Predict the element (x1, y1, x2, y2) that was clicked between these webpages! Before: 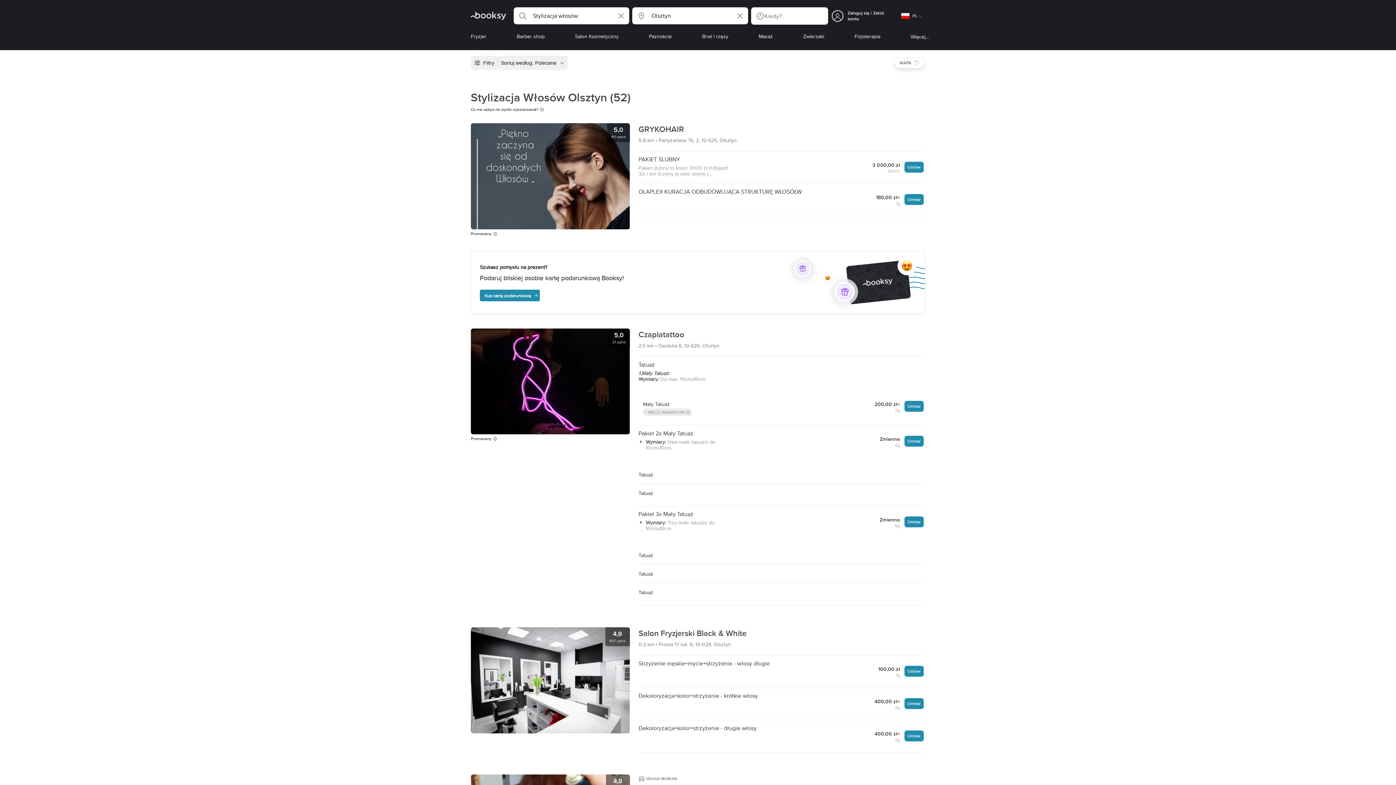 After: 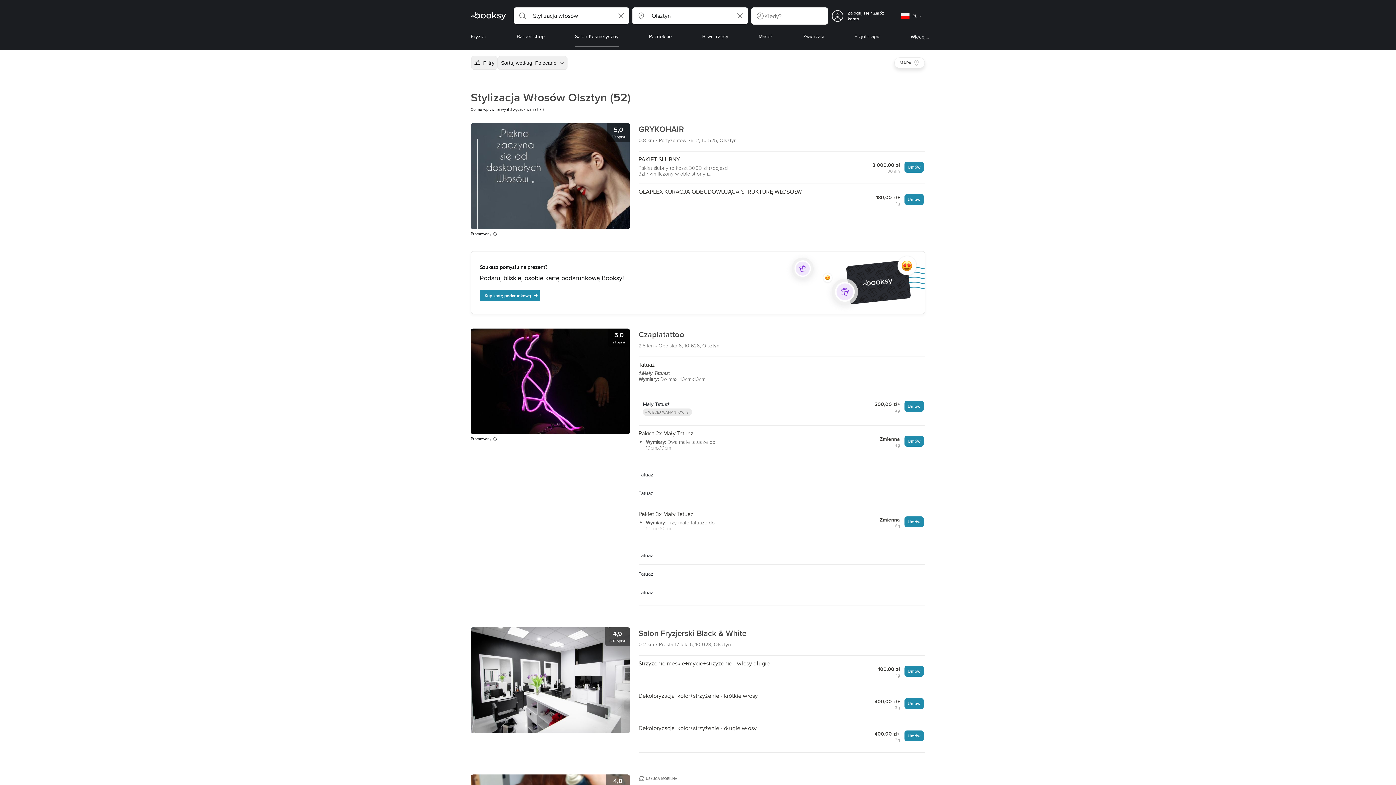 Action: label: Salon Kosmetyczny bbox: (575, 32, 618, 47)